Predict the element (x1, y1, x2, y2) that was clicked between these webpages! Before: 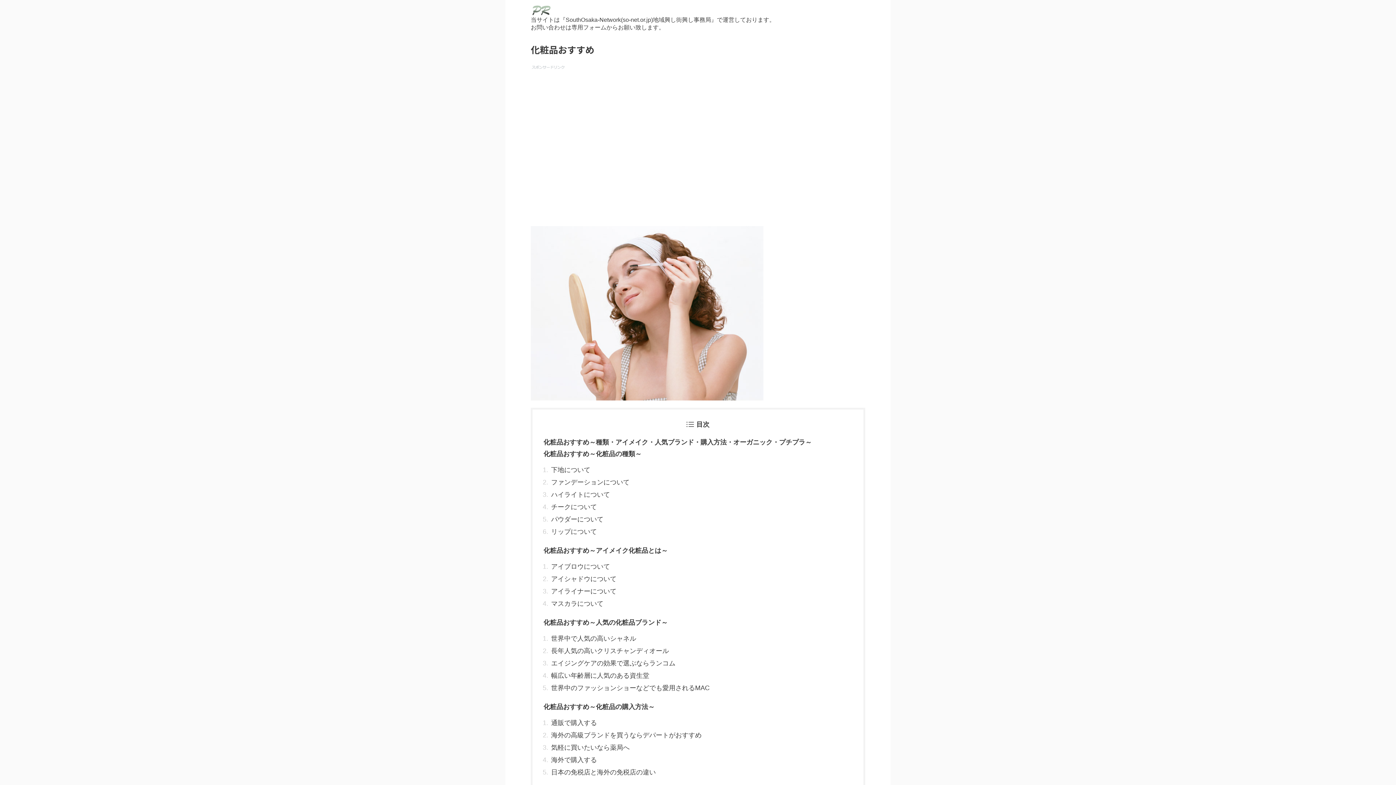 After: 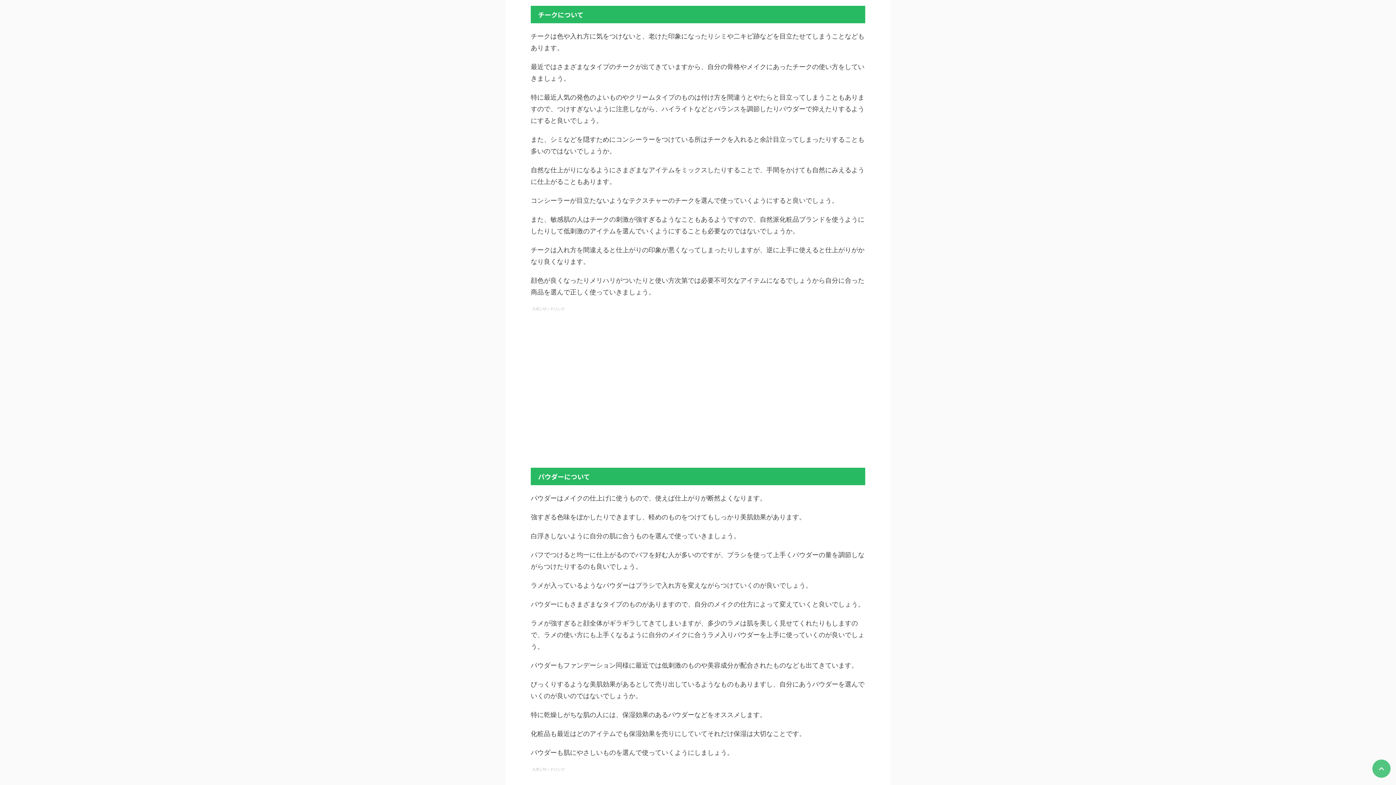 Action: label: チークについて bbox: (550, 501, 852, 512)